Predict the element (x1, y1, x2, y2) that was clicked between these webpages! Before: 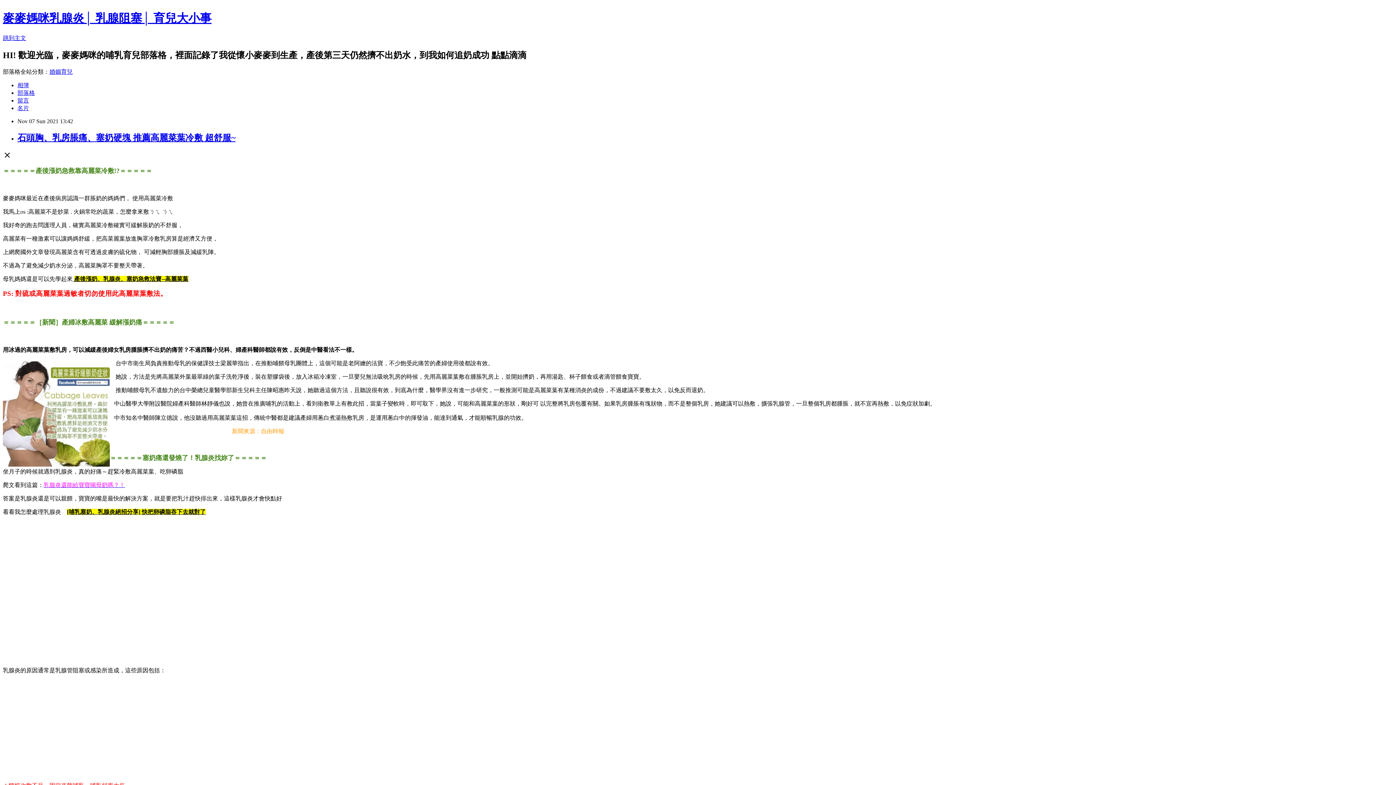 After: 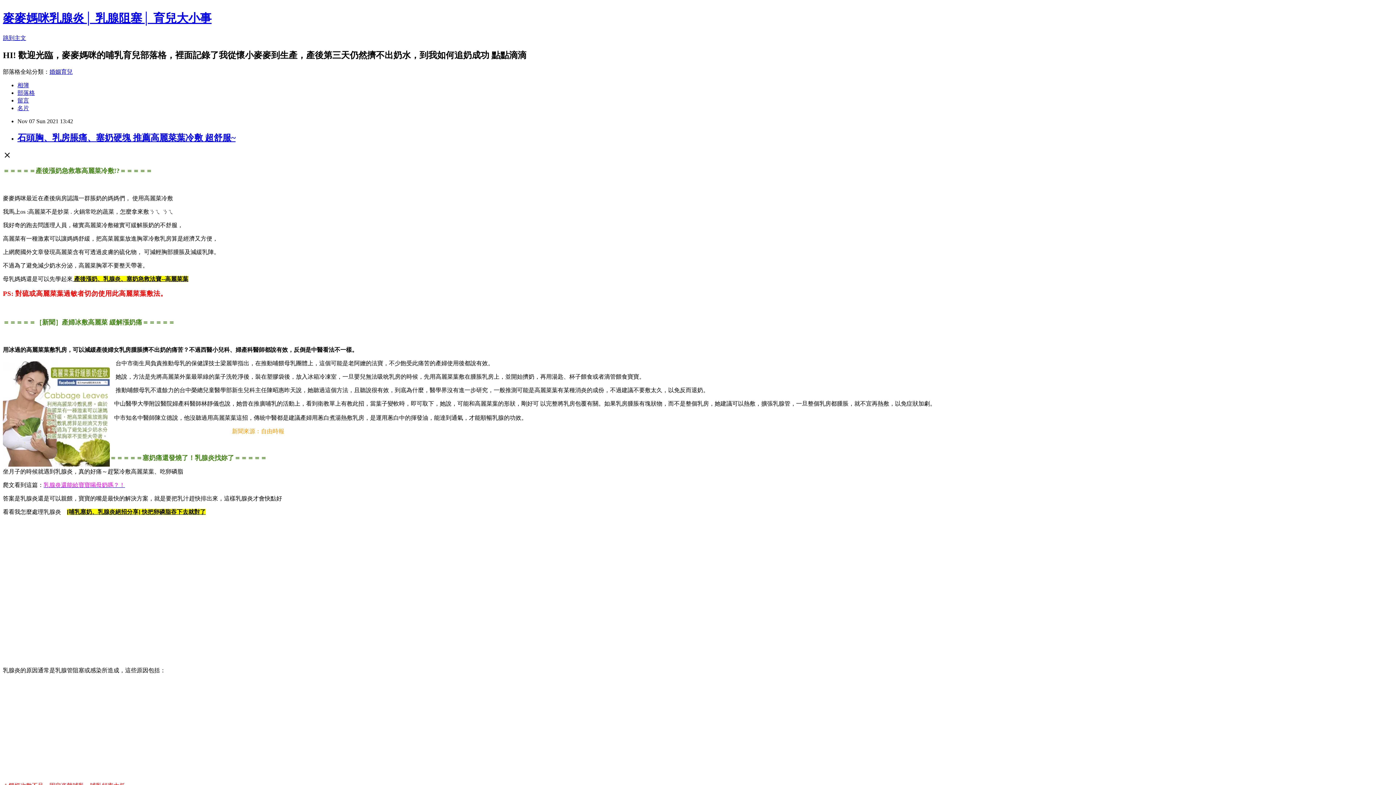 Action: label: 產後漲奶、乳腺炎、 bbox: (74, 276, 126, 282)